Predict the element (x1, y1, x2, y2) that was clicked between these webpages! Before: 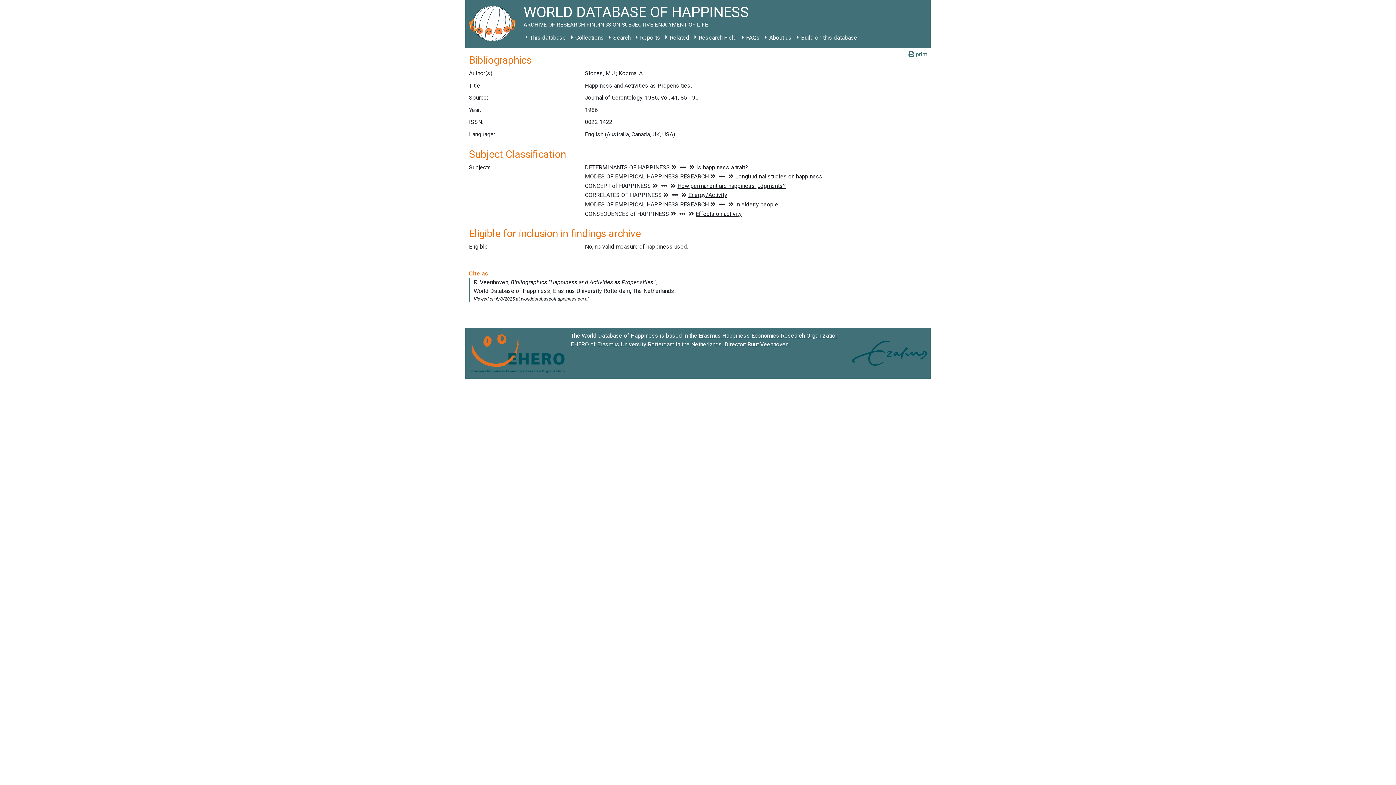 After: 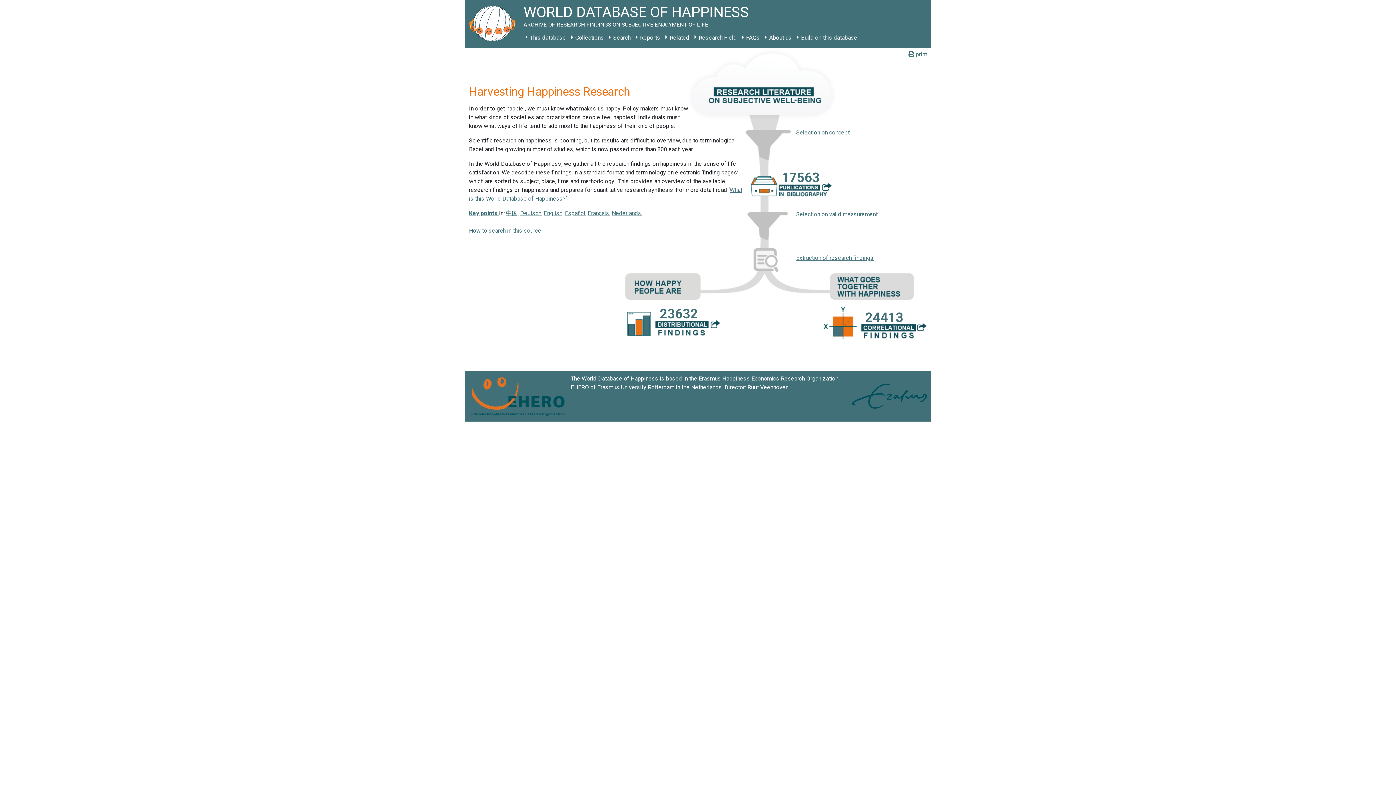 Action: bbox: (465, 0, 523, 48)